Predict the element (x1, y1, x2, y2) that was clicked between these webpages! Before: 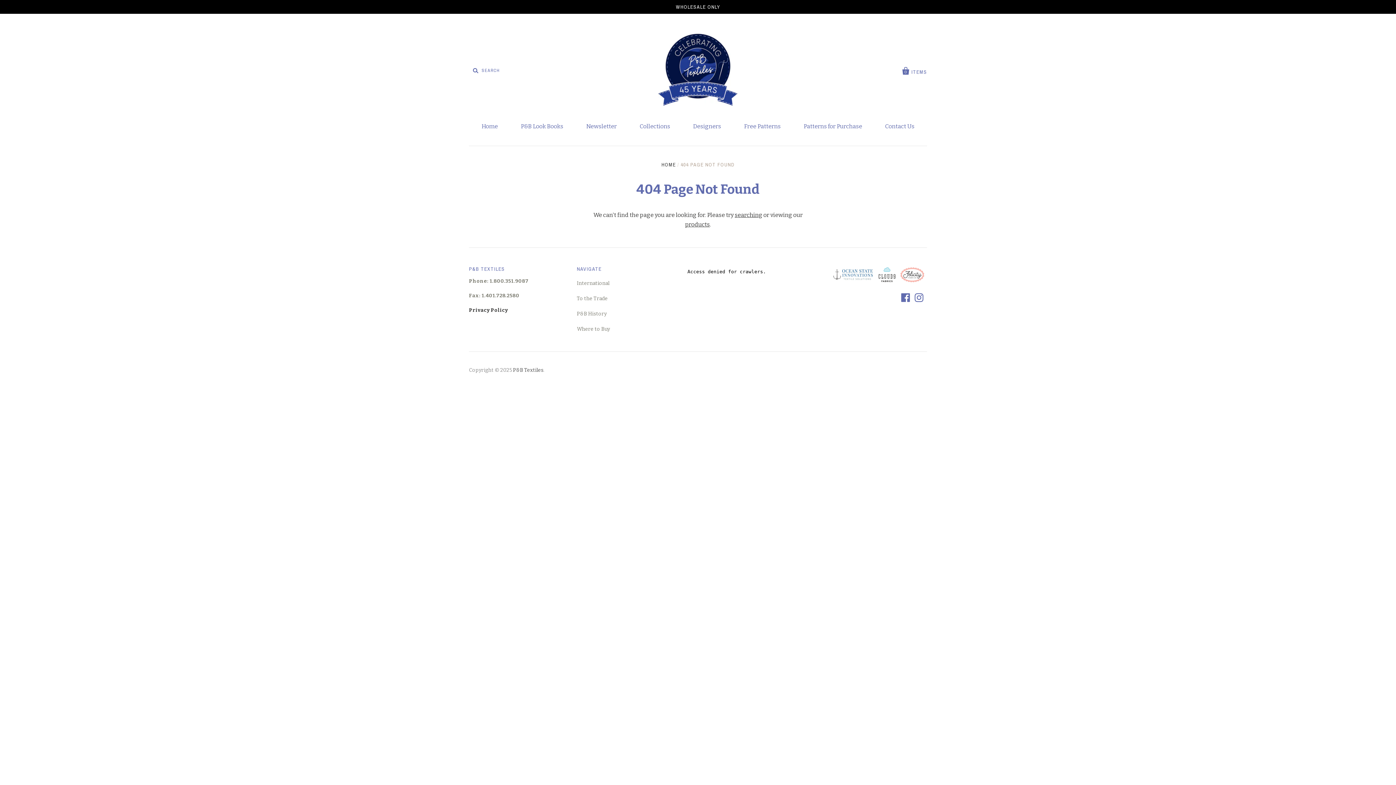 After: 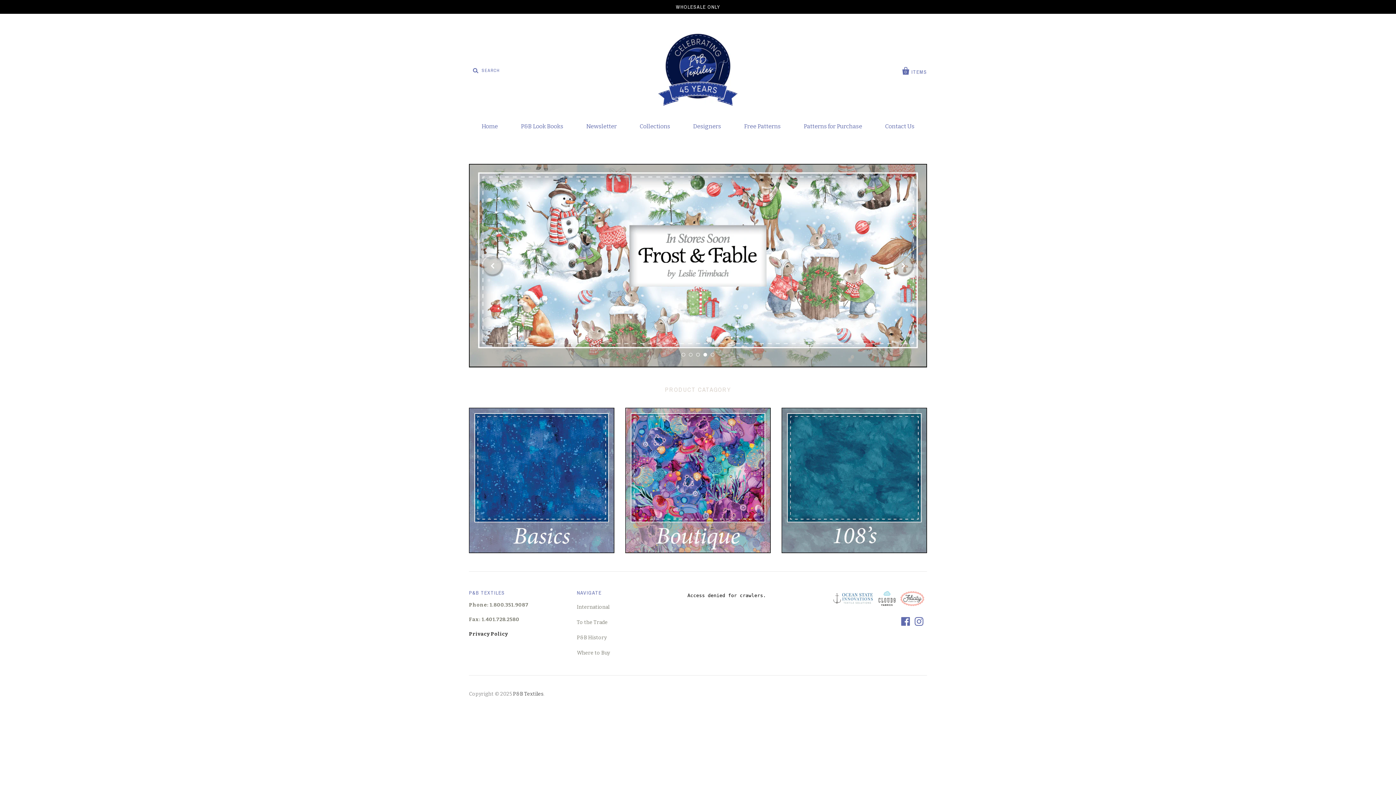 Action: label: P&B Textiles bbox: (513, 367, 543, 373)